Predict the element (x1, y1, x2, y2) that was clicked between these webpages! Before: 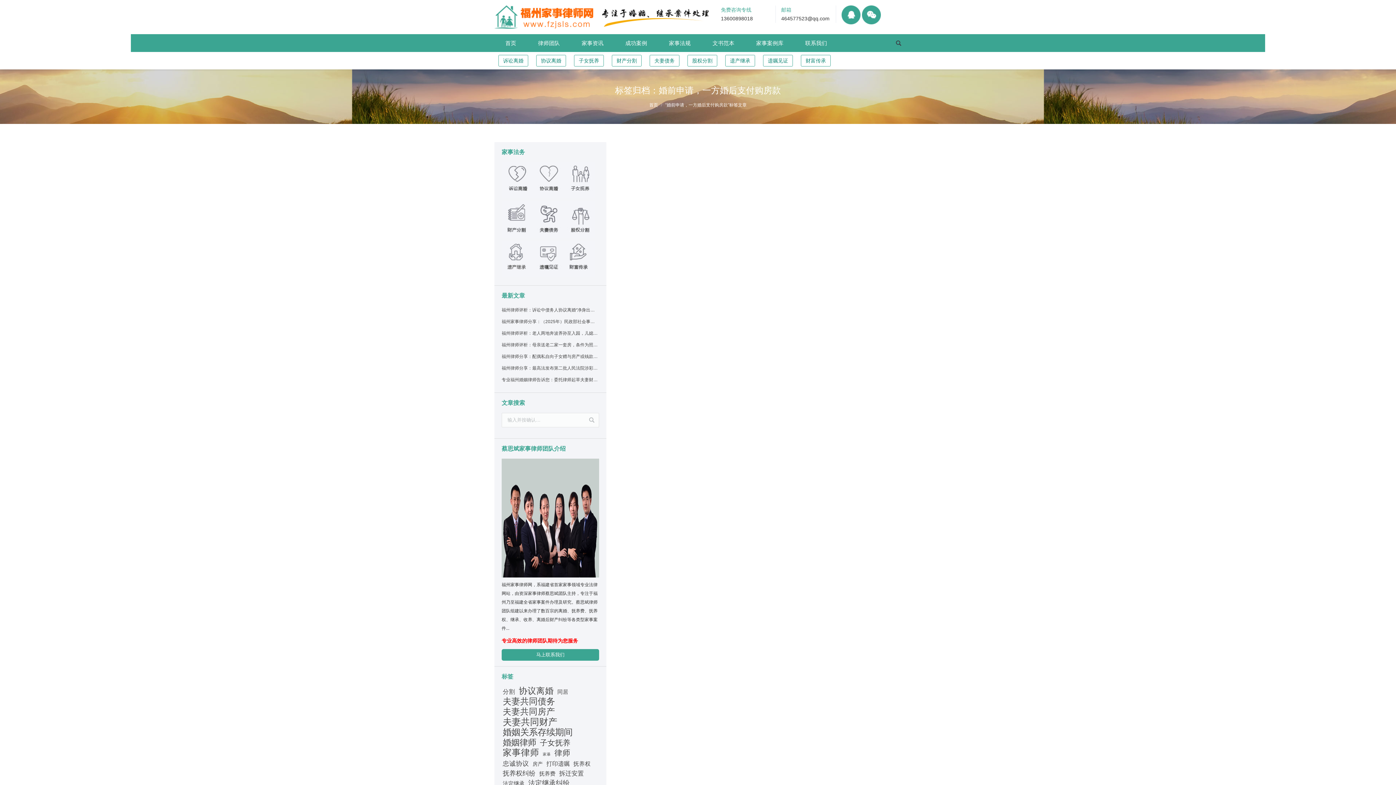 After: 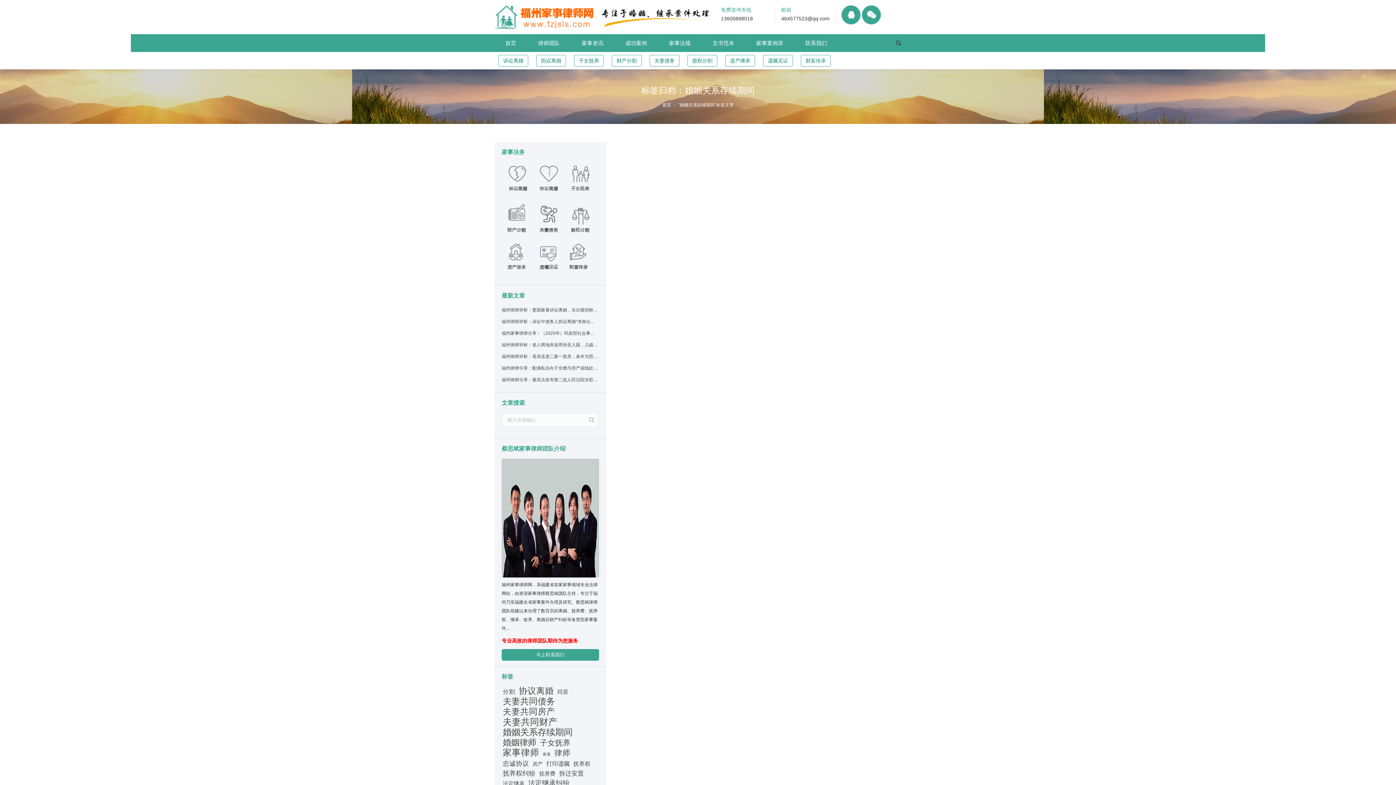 Action: label: 婚姻关系存续期间 (290个项目) bbox: (501, 728, 573, 737)